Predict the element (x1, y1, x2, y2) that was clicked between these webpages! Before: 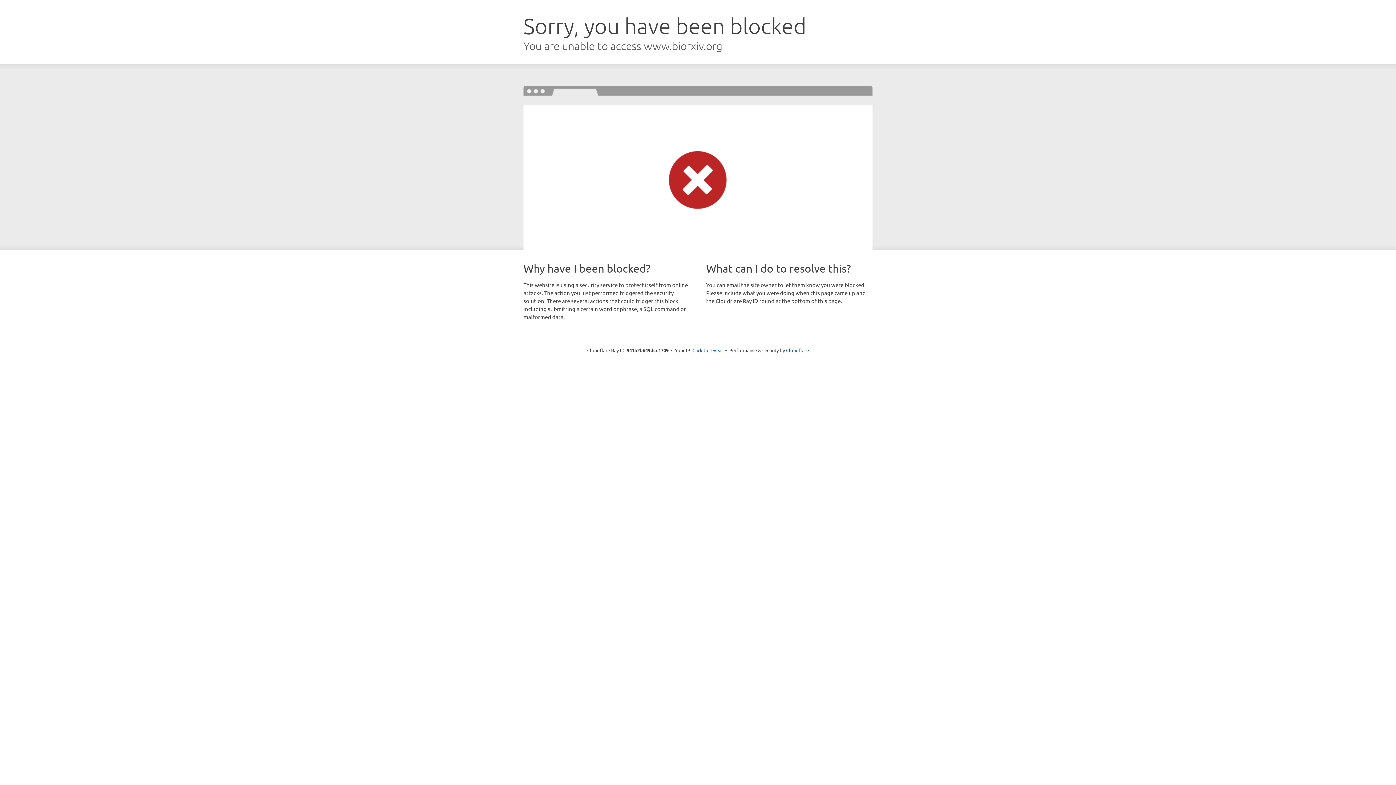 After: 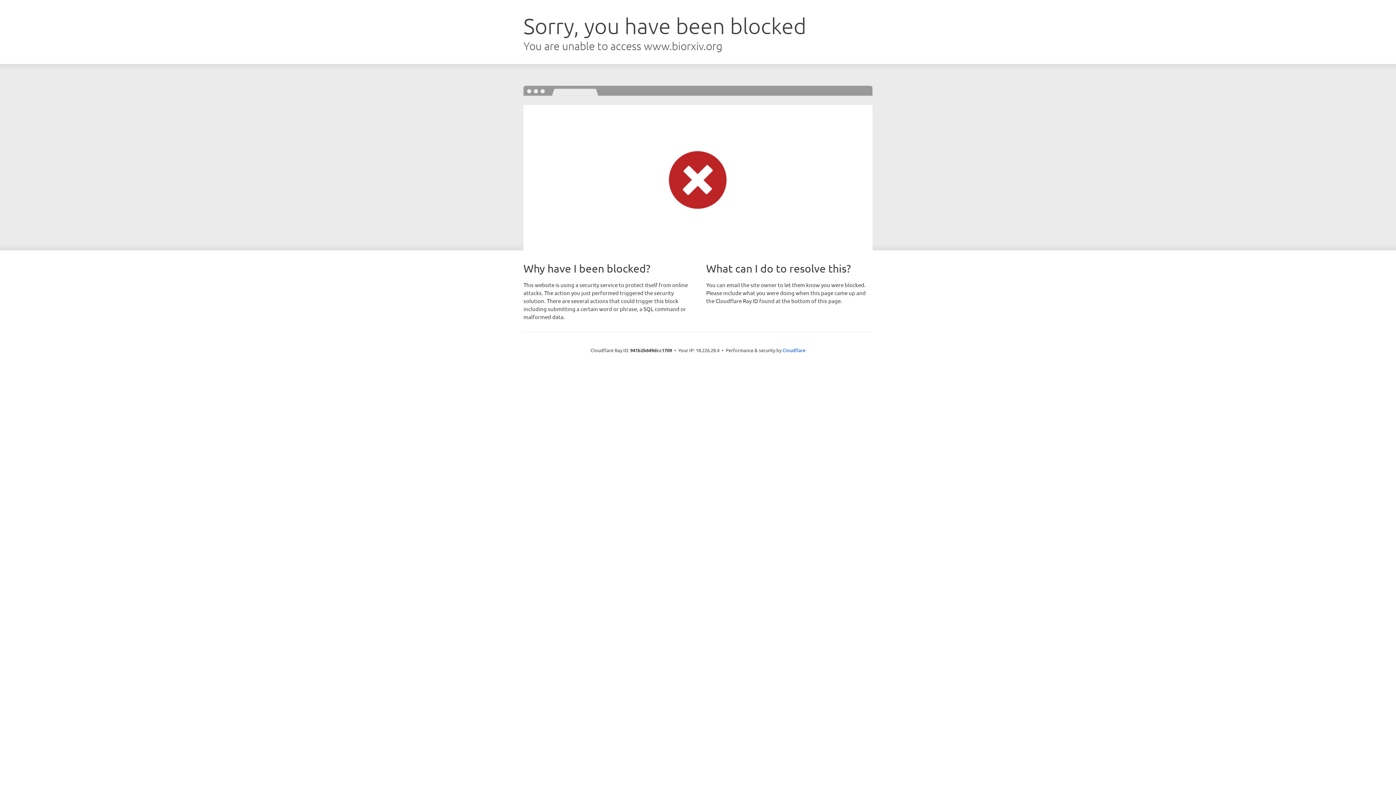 Action: label: Click to reveal bbox: (692, 346, 723, 353)